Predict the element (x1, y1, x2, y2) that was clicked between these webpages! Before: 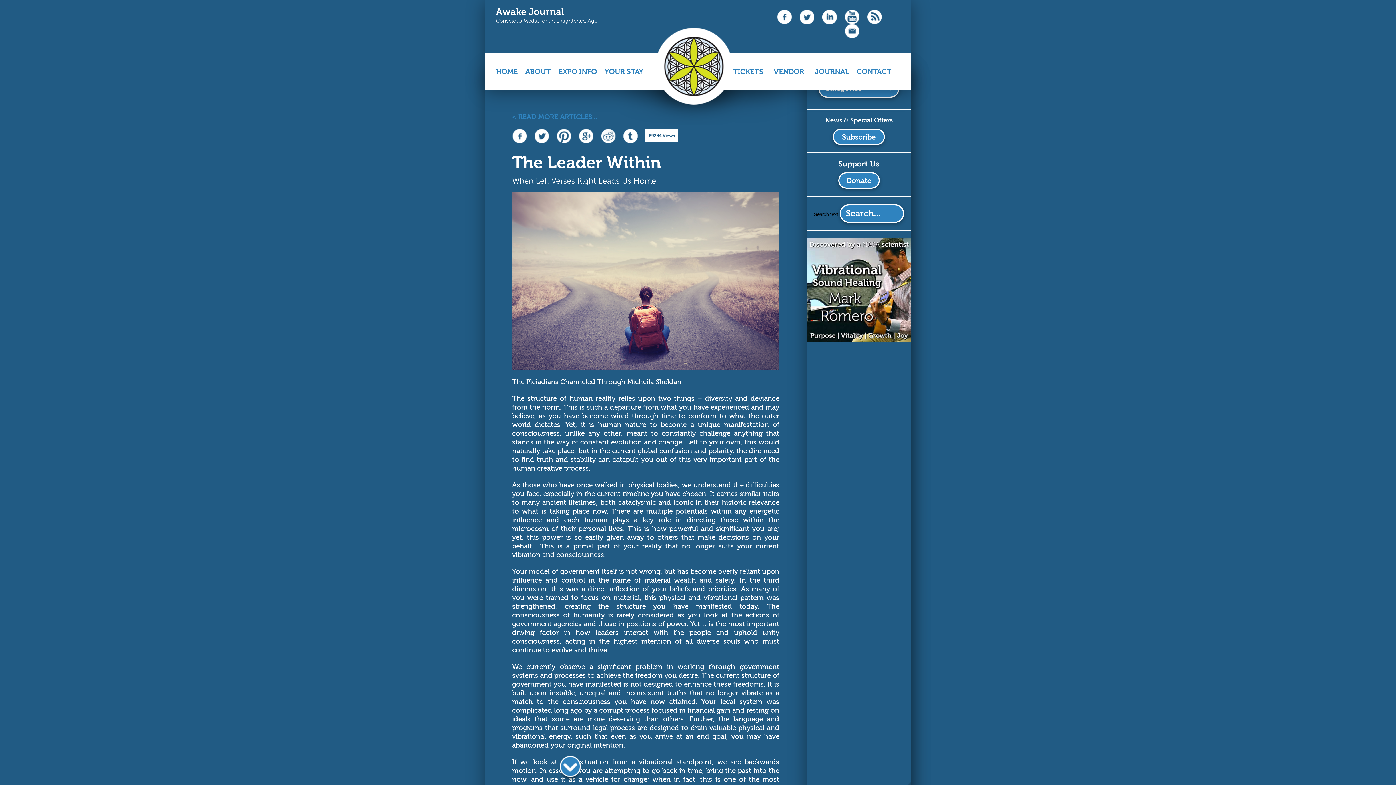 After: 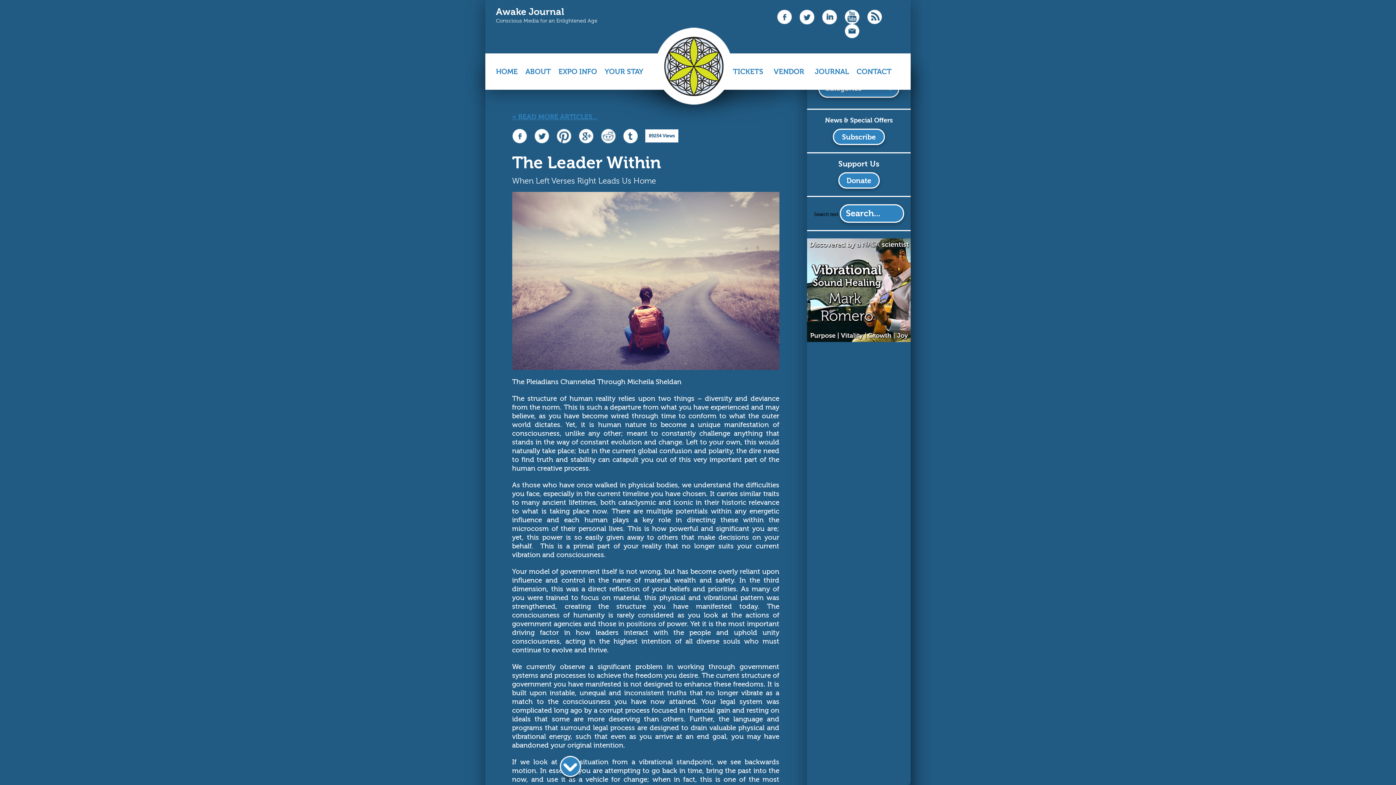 Action: bbox: (807, 337, 910, 343)